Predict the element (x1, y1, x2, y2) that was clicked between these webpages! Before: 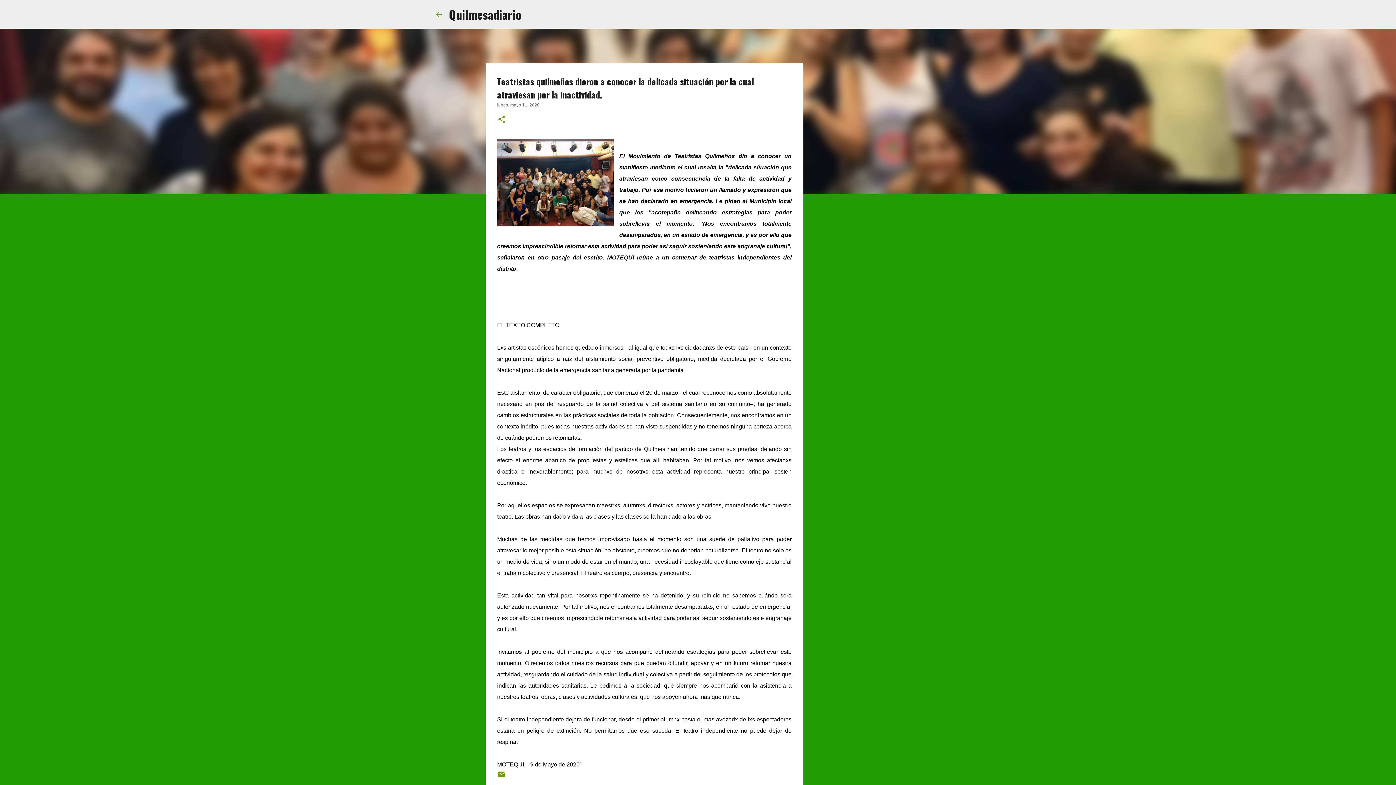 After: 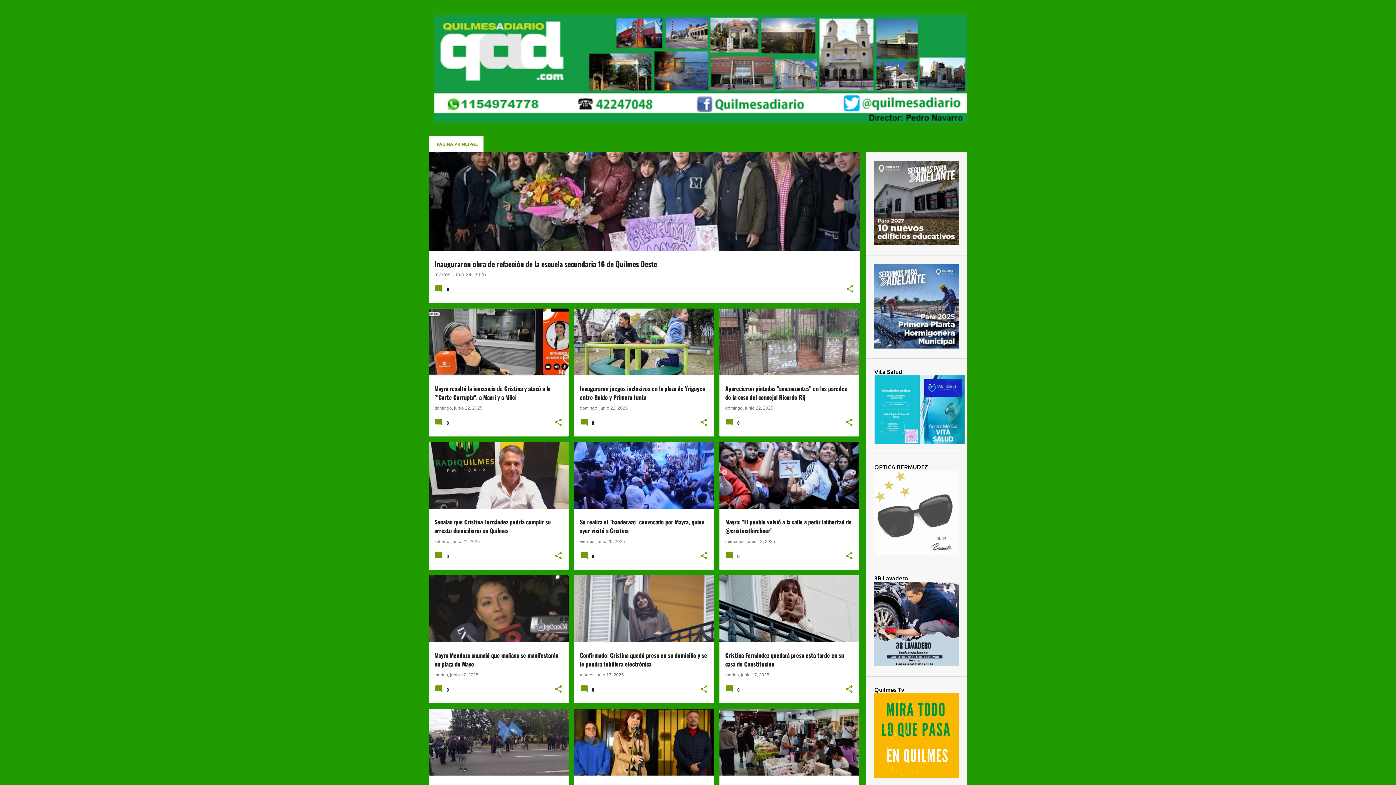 Action: bbox: (449, 5, 521, 22) label: Quilmesadiario